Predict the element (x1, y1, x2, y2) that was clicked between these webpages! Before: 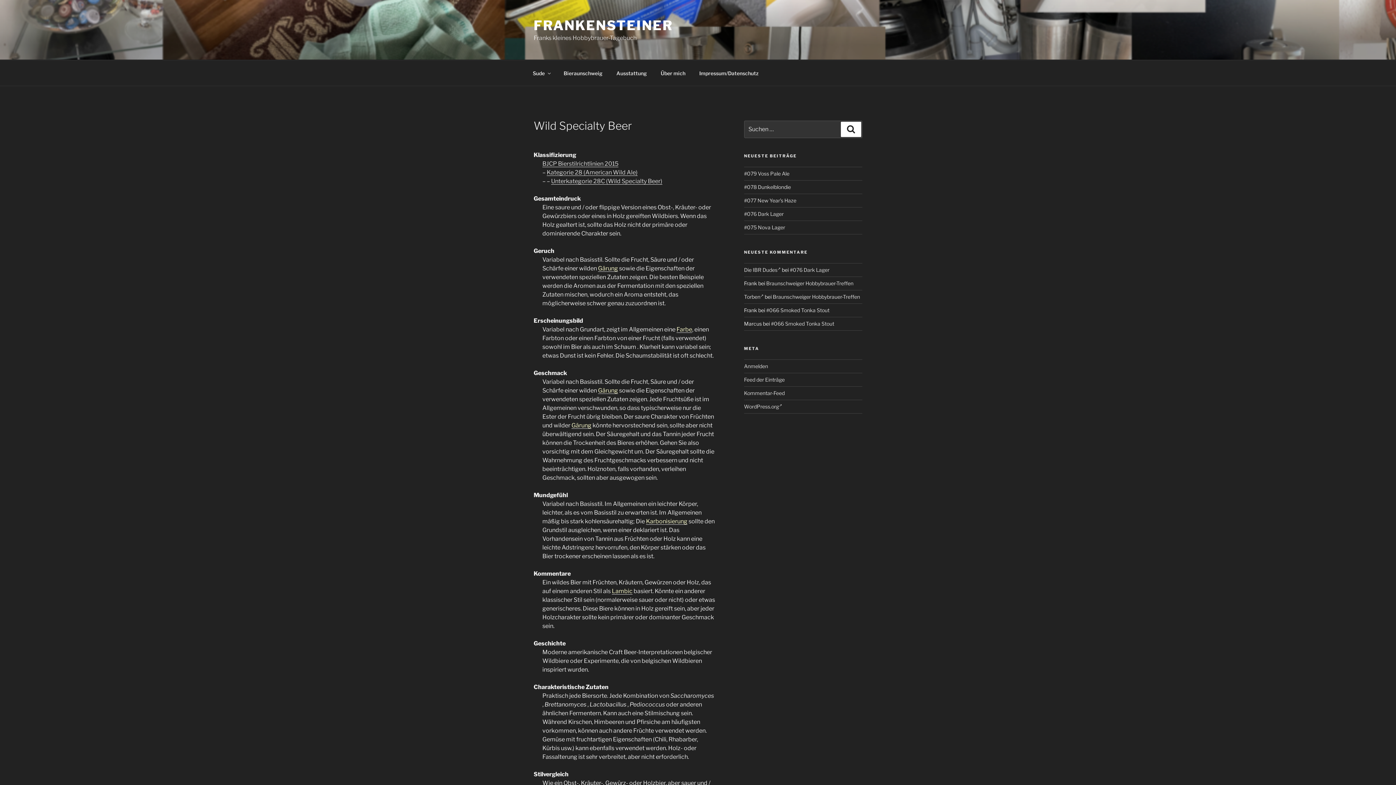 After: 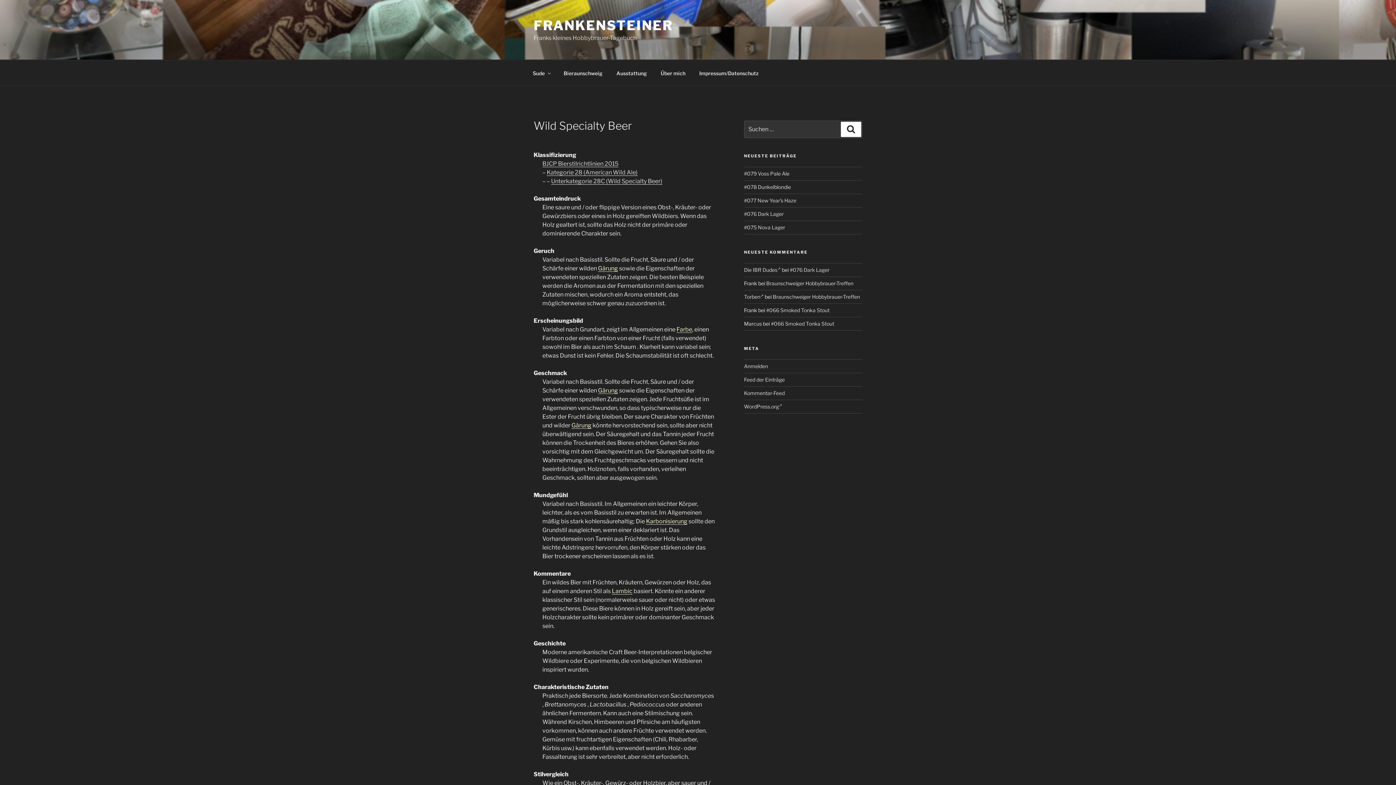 Action: bbox: (551, 177, 662, 184) label: Unterkategorie 28C (Wild Specialty Beer)